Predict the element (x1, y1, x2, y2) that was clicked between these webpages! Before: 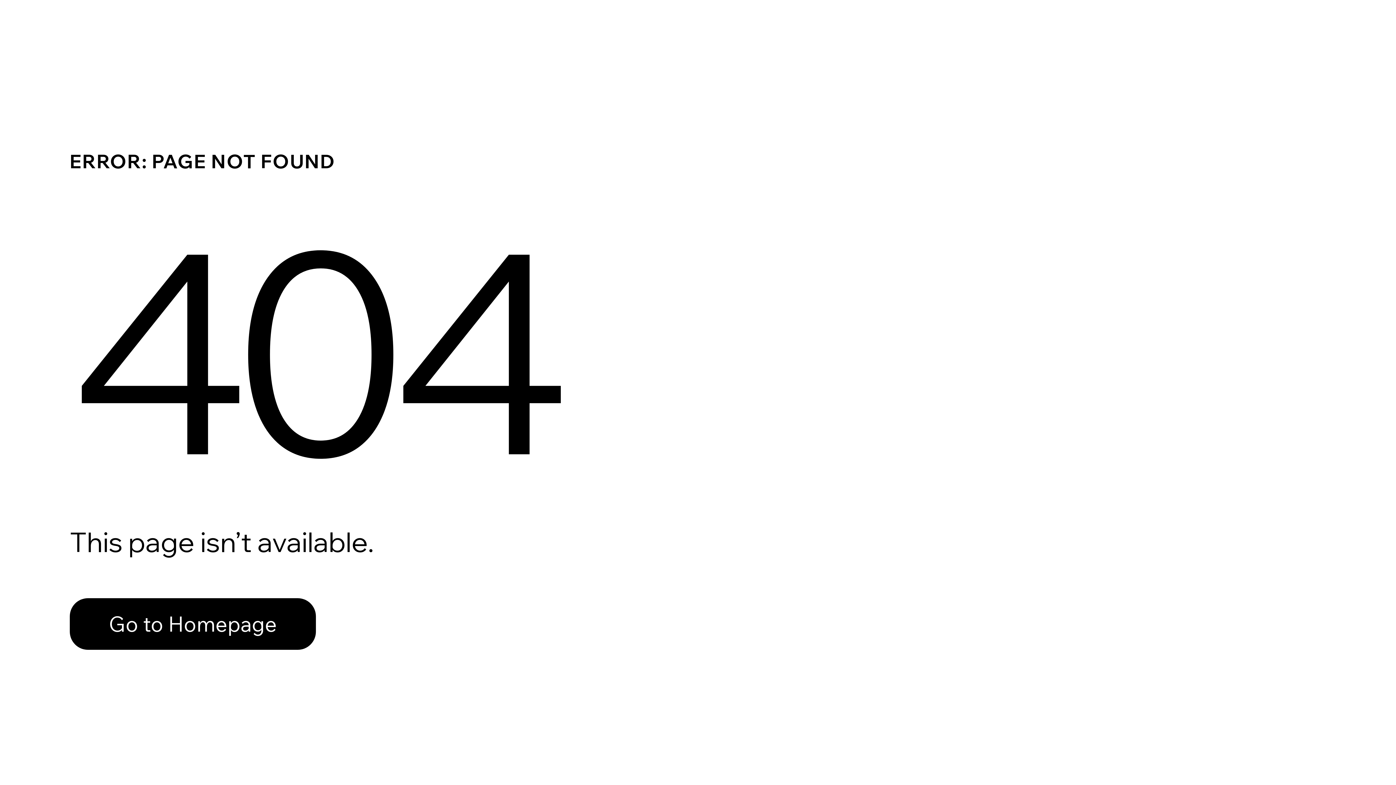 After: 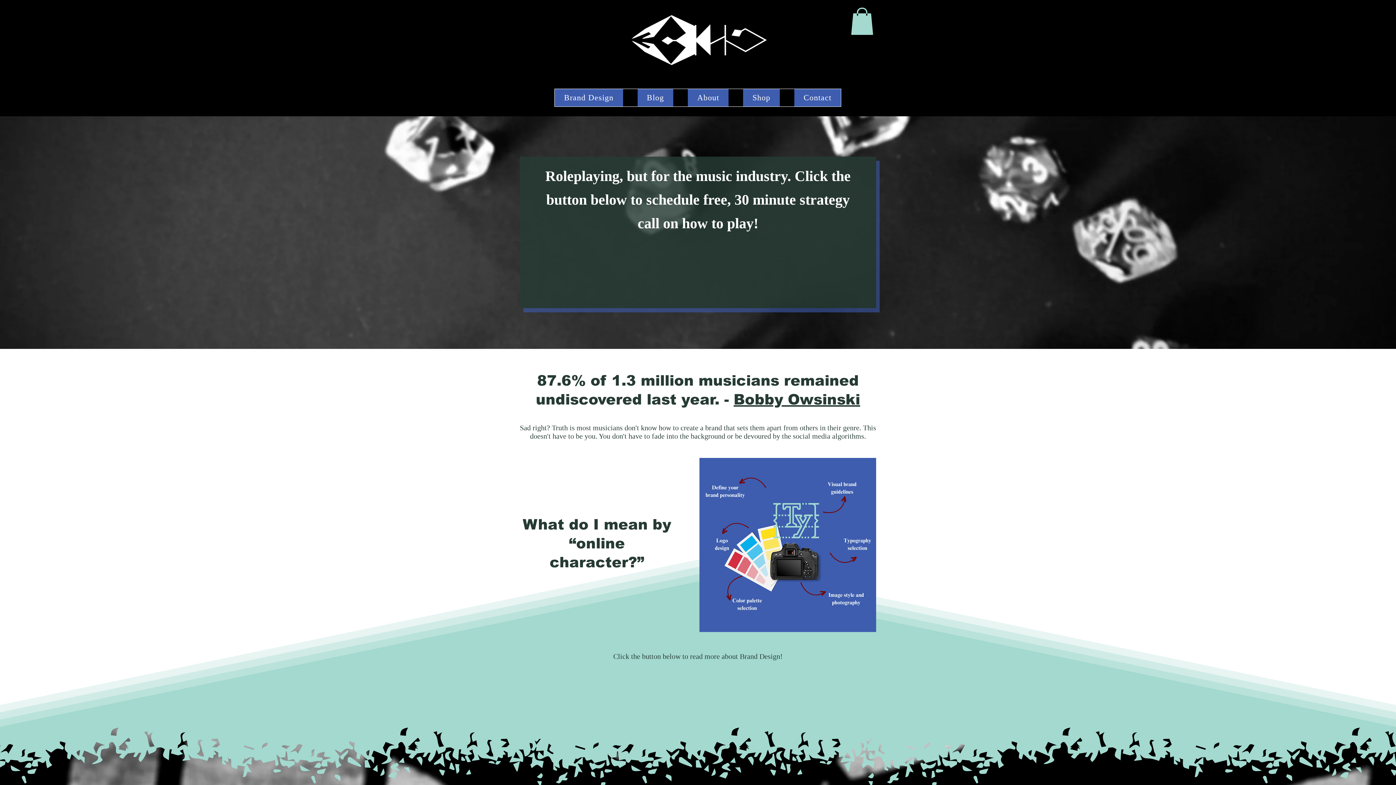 Action: label: Go to Homepage bbox: (69, 598, 316, 650)